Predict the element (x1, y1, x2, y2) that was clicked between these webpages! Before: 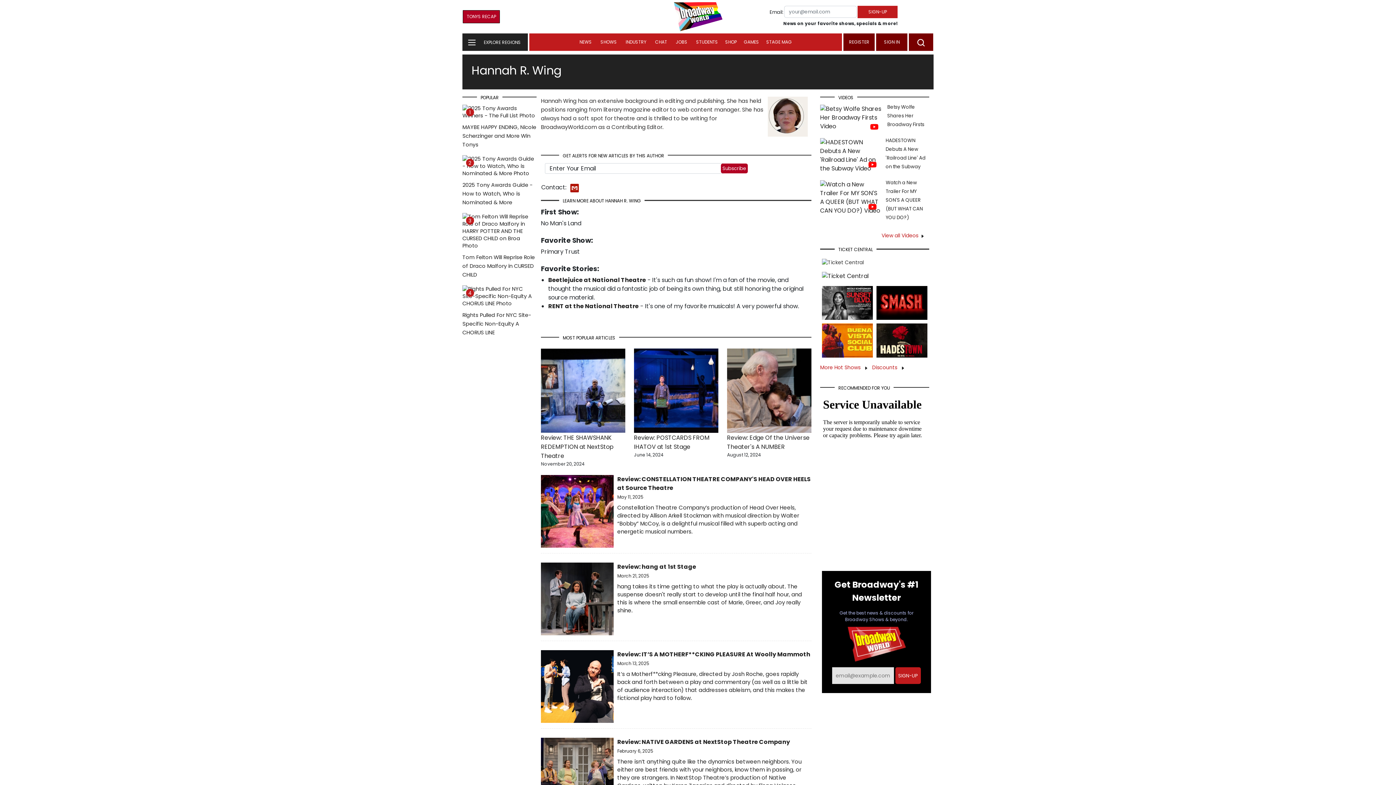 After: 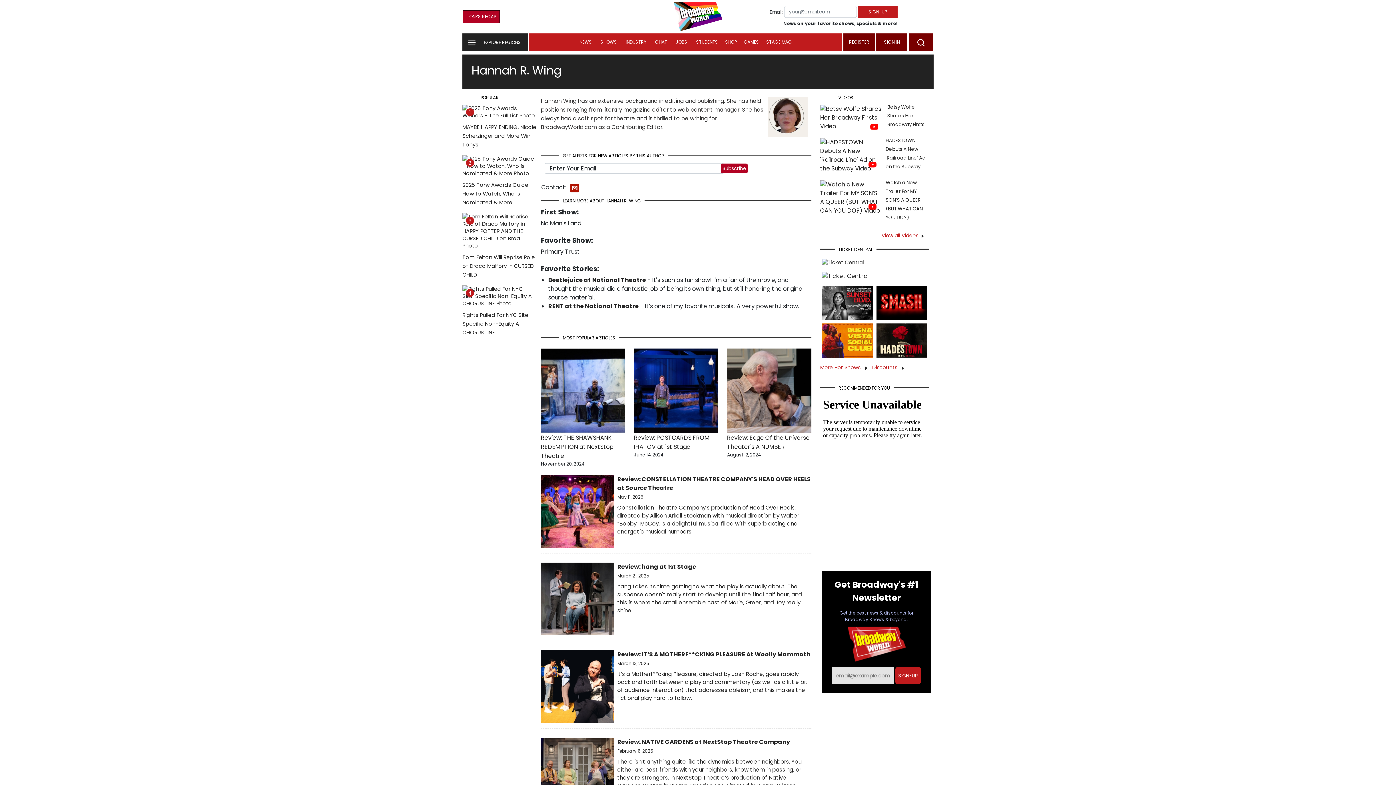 Action: bbox: (876, 298, 927, 306)